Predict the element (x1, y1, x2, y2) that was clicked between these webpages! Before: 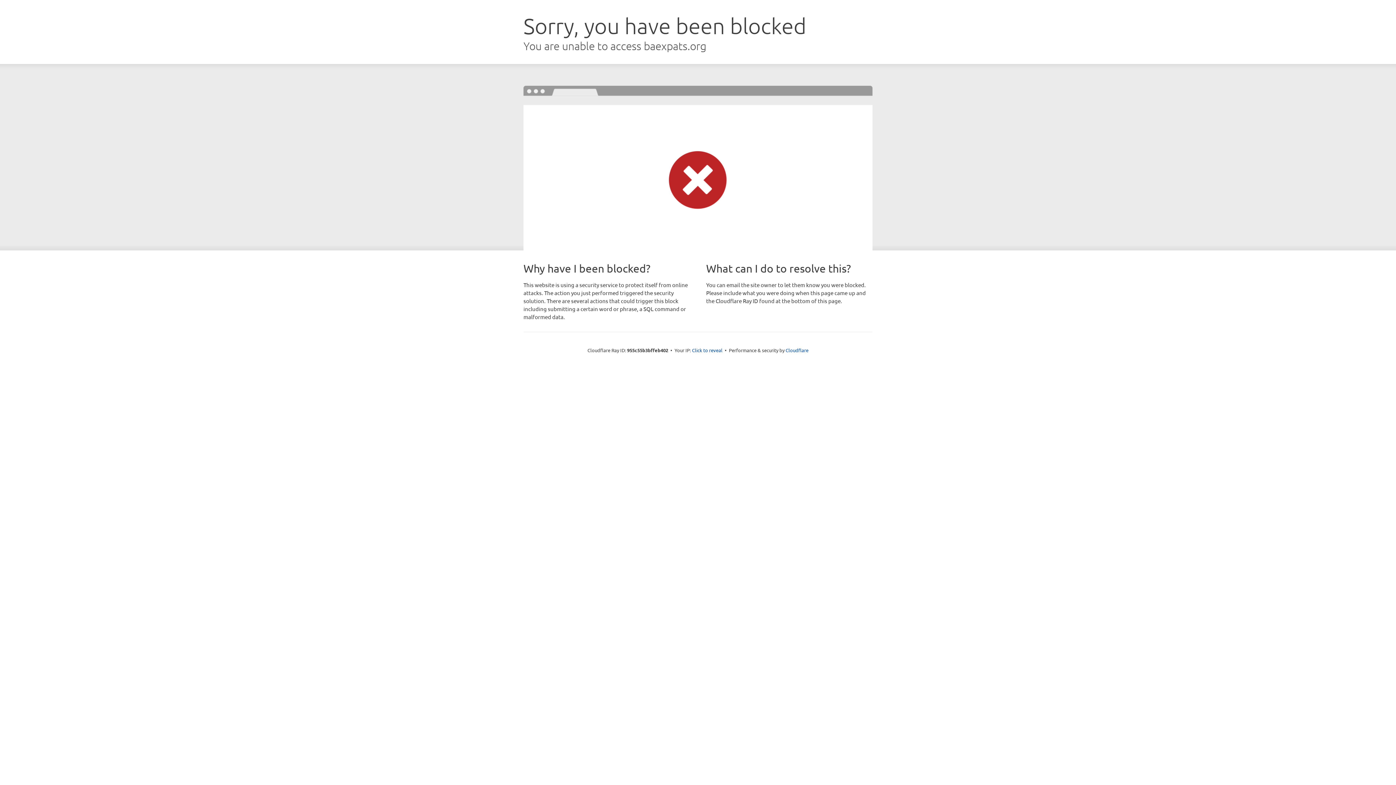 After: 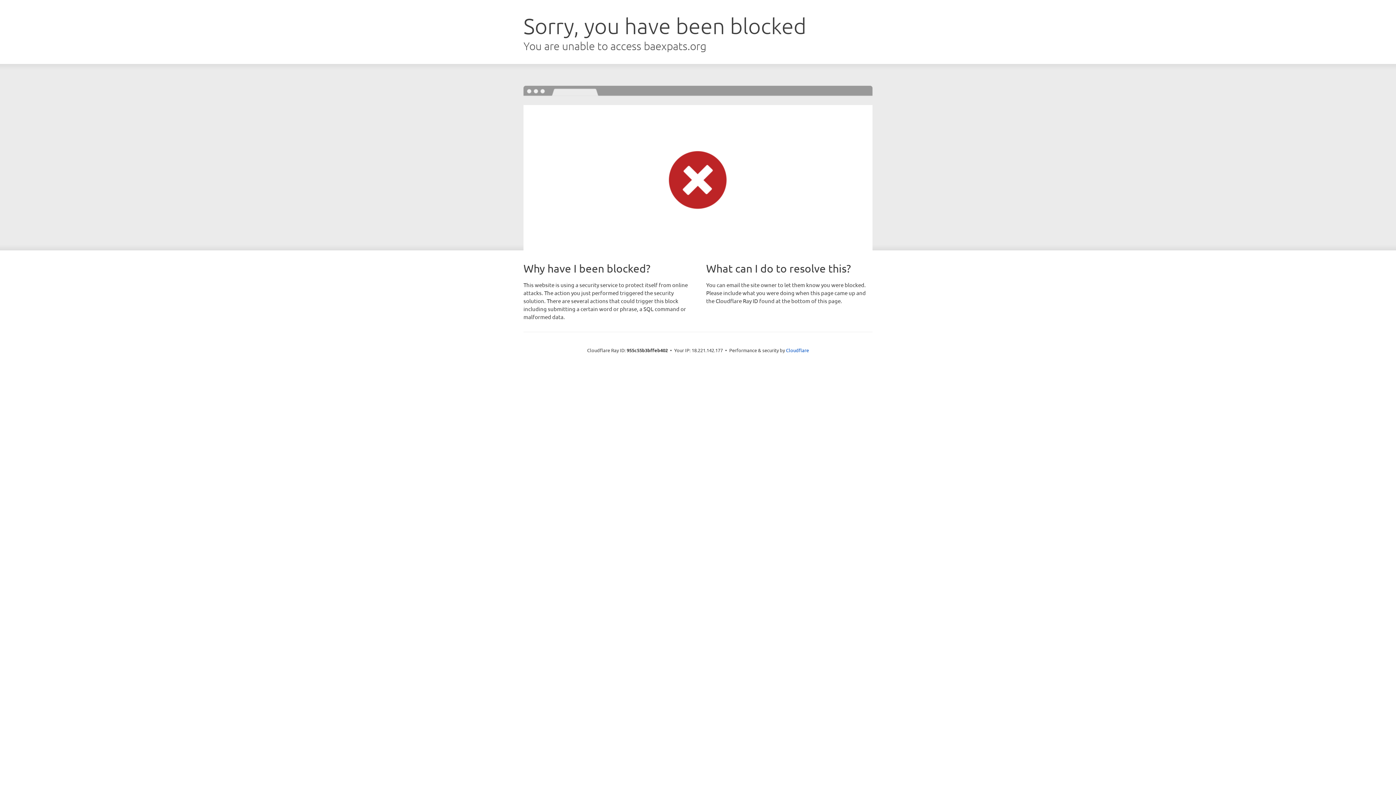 Action: label: Click to reveal bbox: (692, 346, 722, 353)